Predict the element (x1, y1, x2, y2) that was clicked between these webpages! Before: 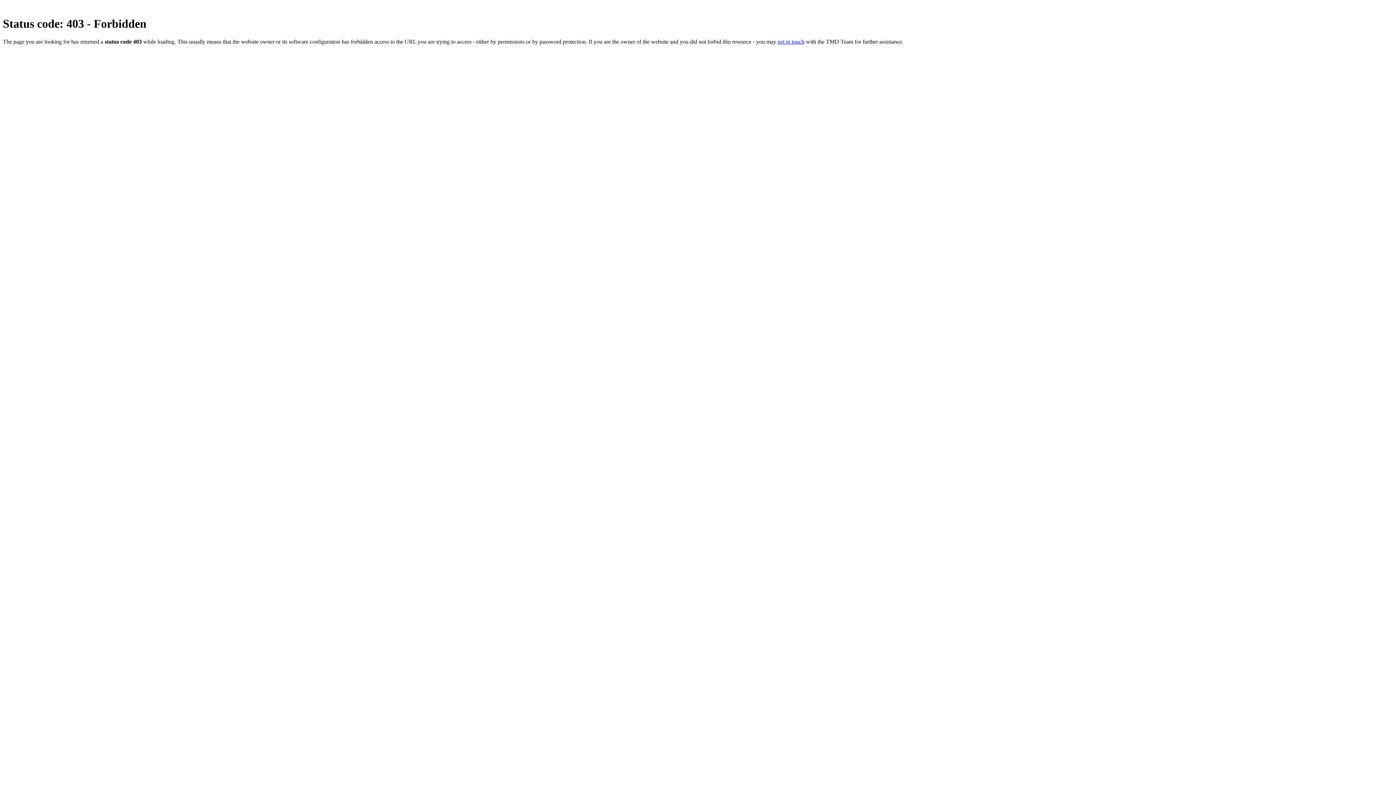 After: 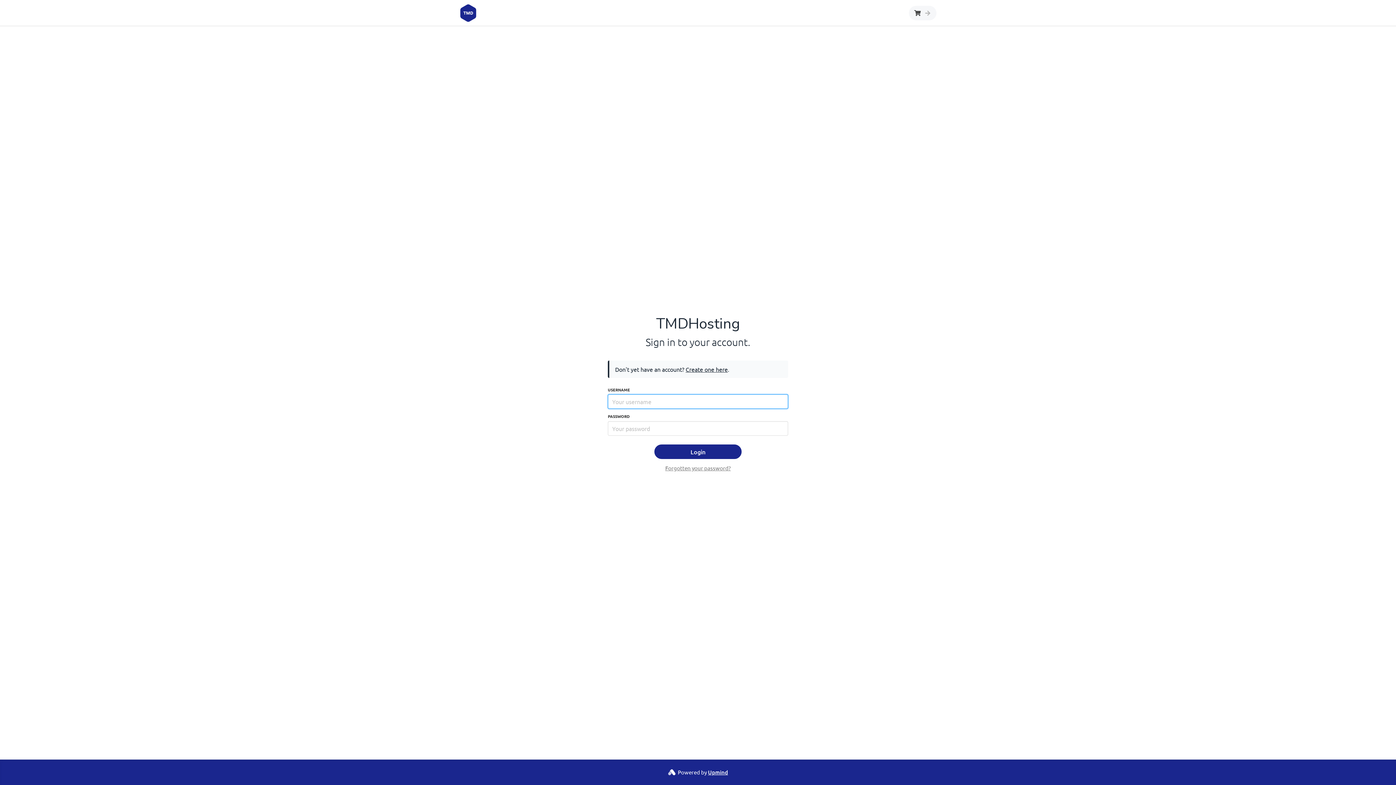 Action: label: get in touch bbox: (777, 38, 804, 44)